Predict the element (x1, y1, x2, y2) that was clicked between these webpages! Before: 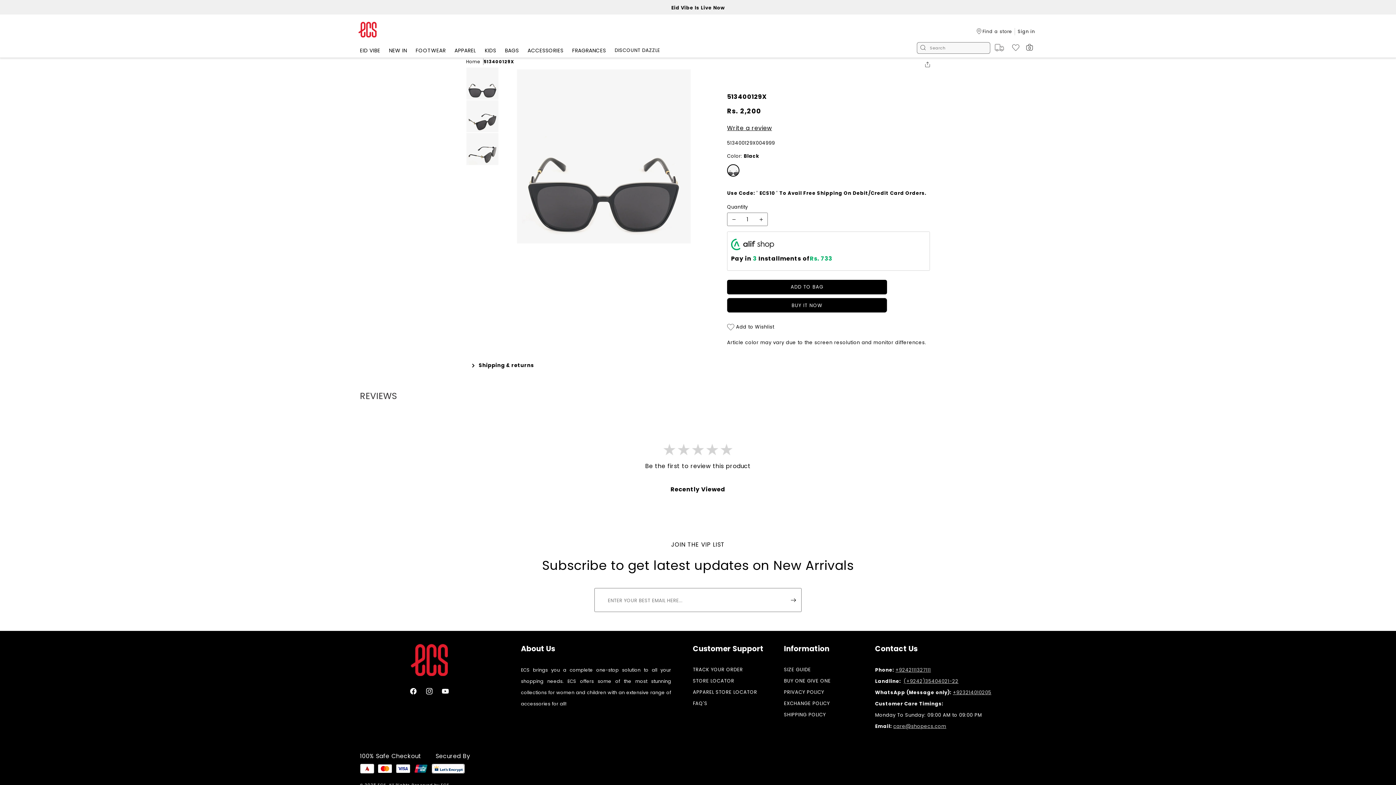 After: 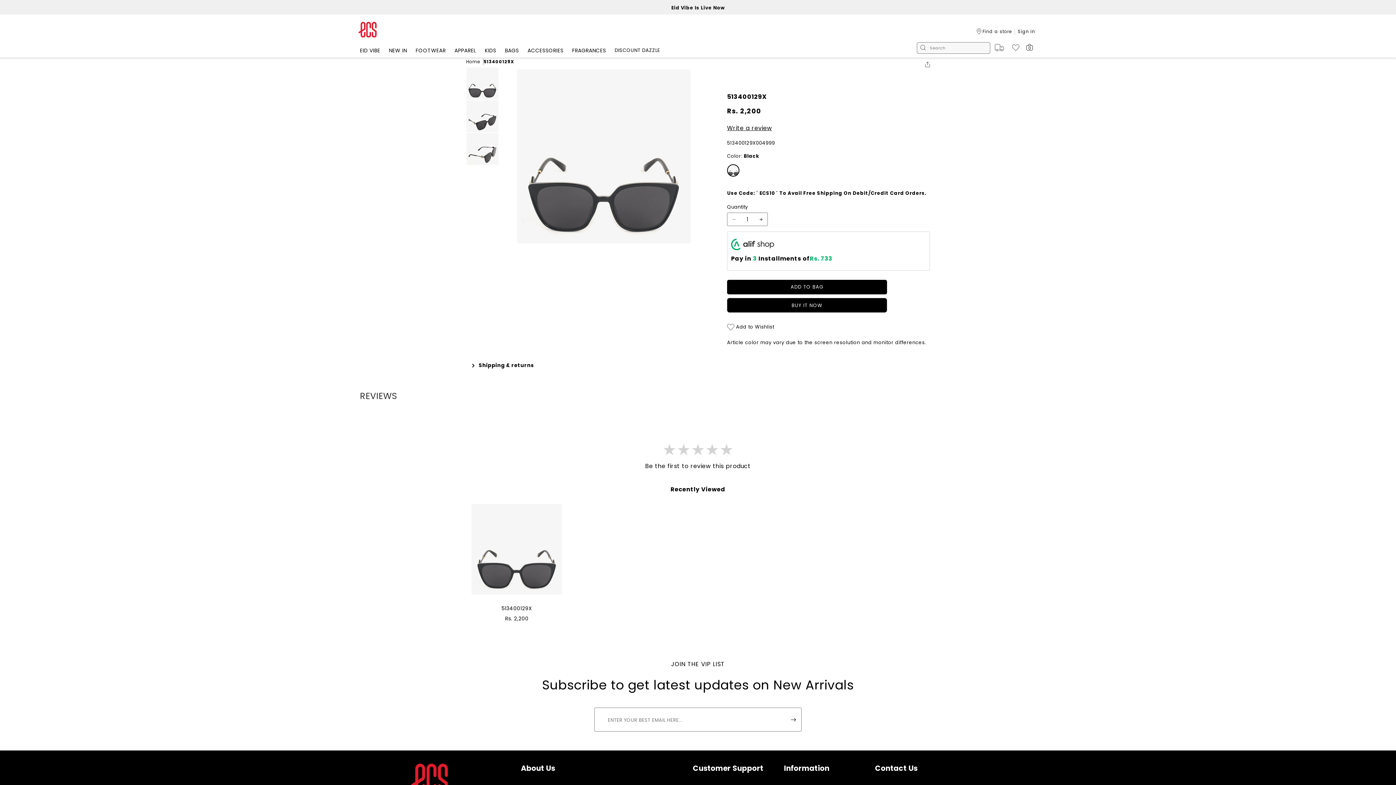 Action: bbox: (421, 683, 437, 699) label: Instagram